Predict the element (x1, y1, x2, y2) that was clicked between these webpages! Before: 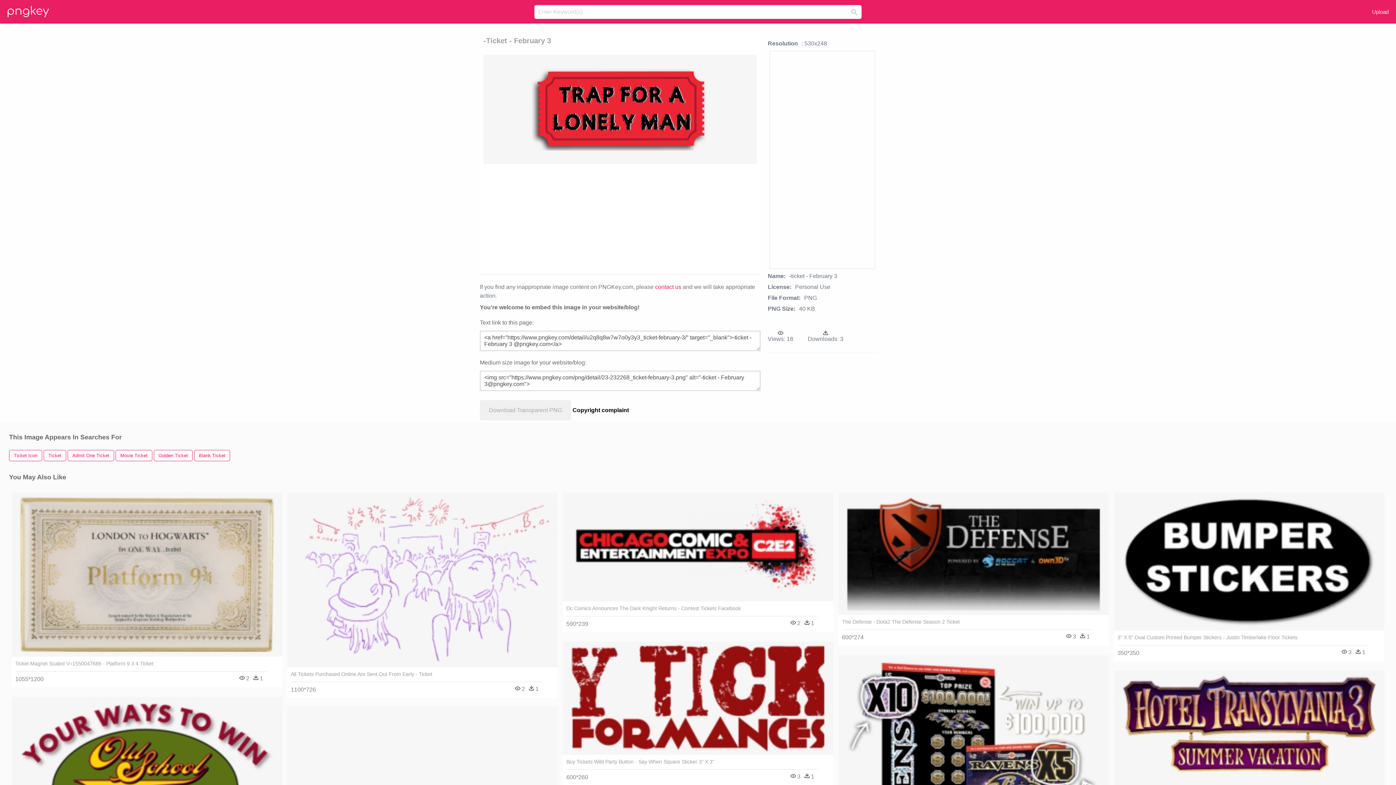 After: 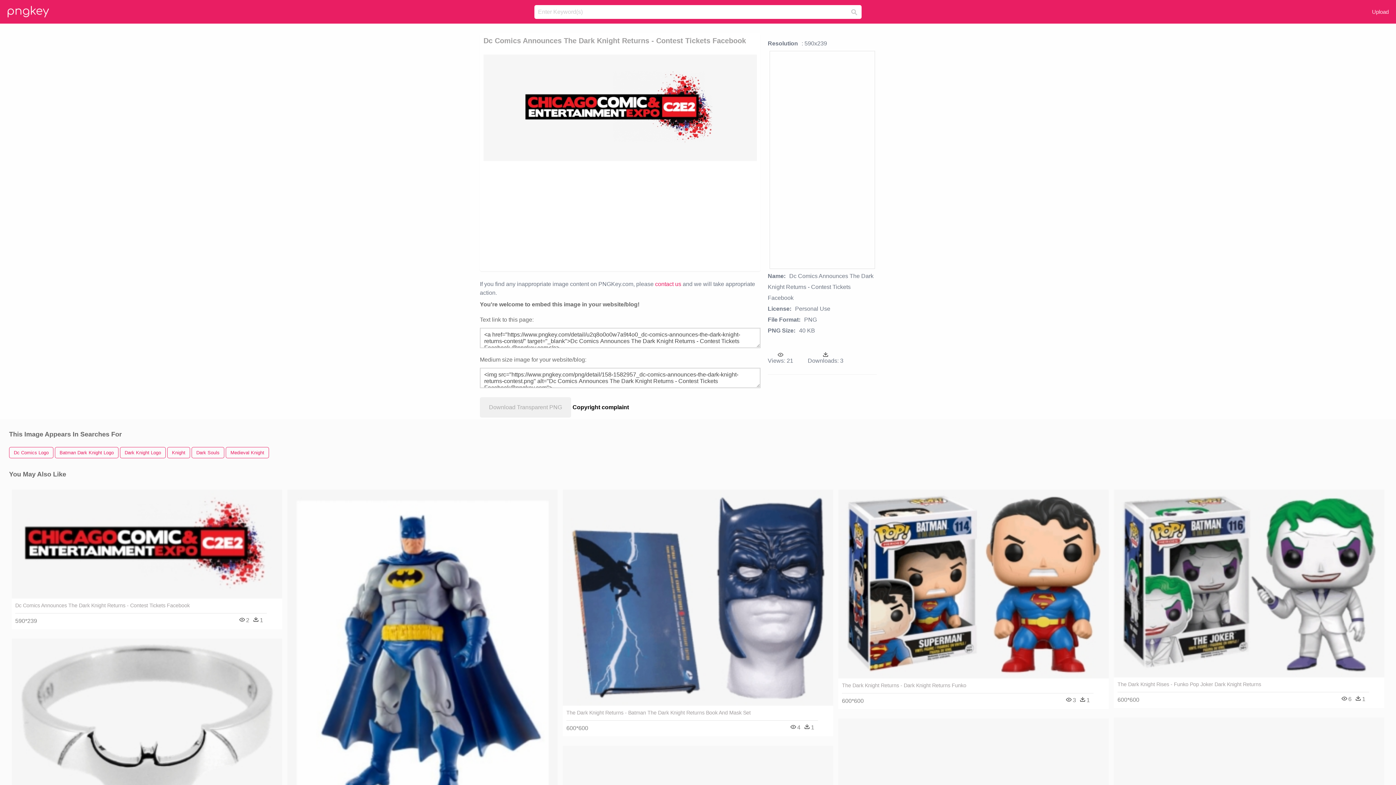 Action: label: Dc Comics Announces The Dark Knight Returns - Contest Tickets Facebook bbox: (566, 605, 818, 612)